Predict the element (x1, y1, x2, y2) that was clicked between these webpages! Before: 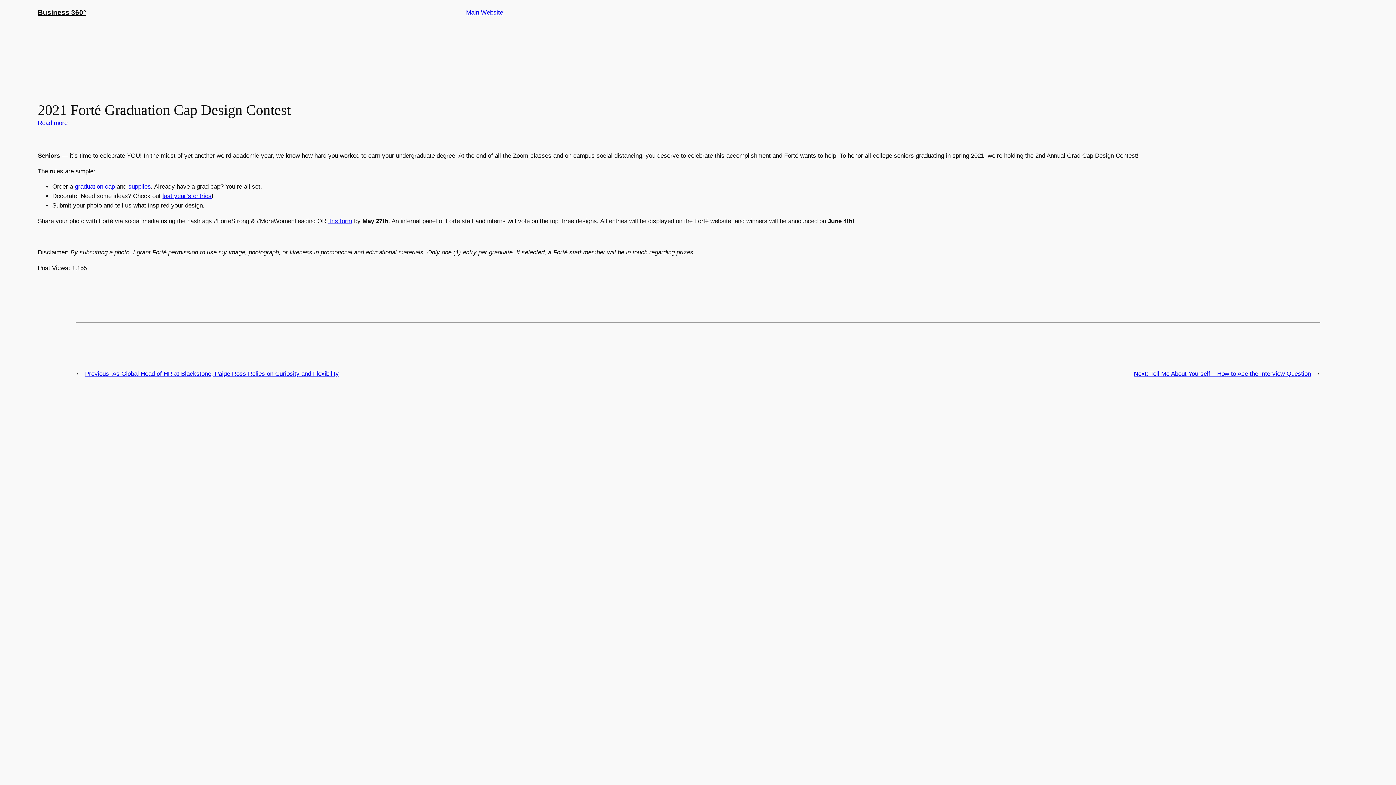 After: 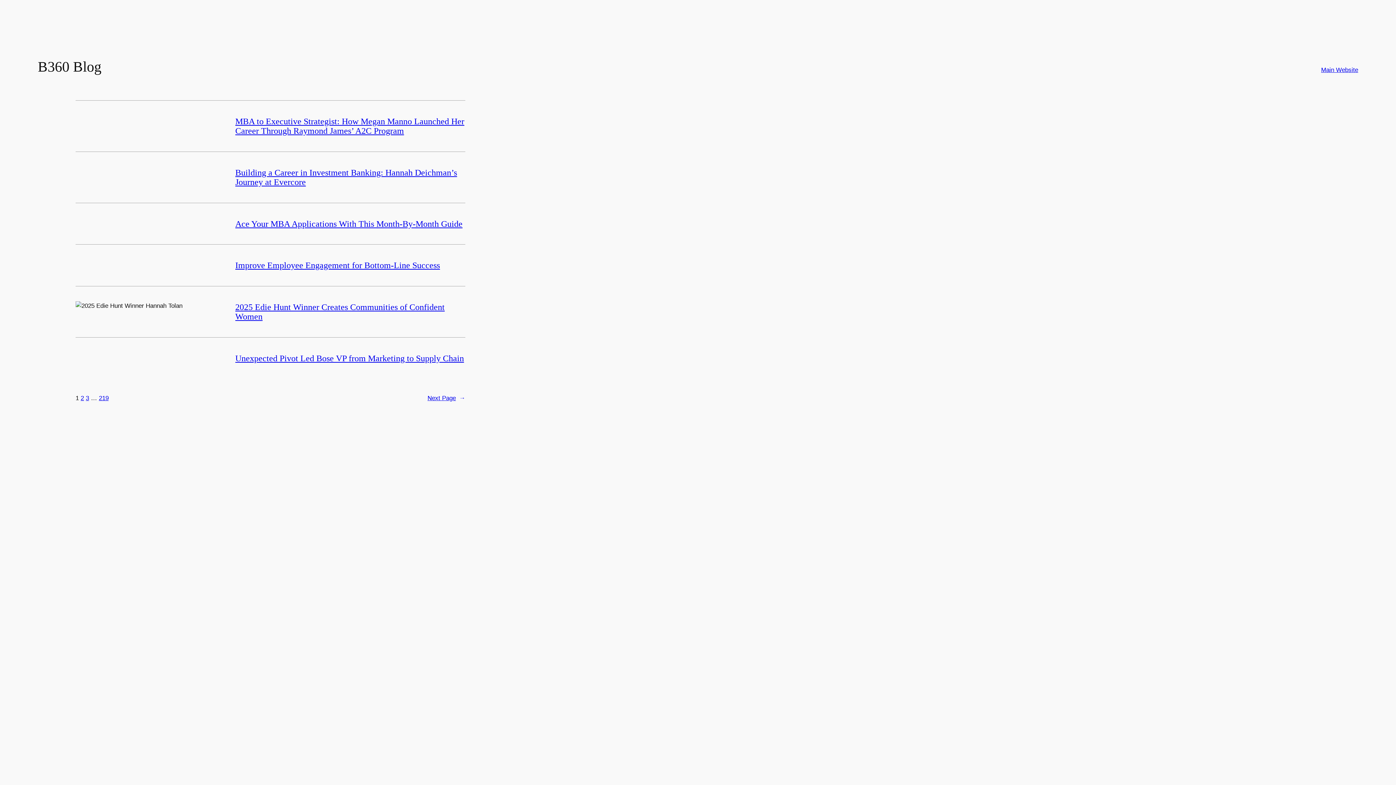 Action: bbox: (37, 8, 86, 16) label: Business 360°